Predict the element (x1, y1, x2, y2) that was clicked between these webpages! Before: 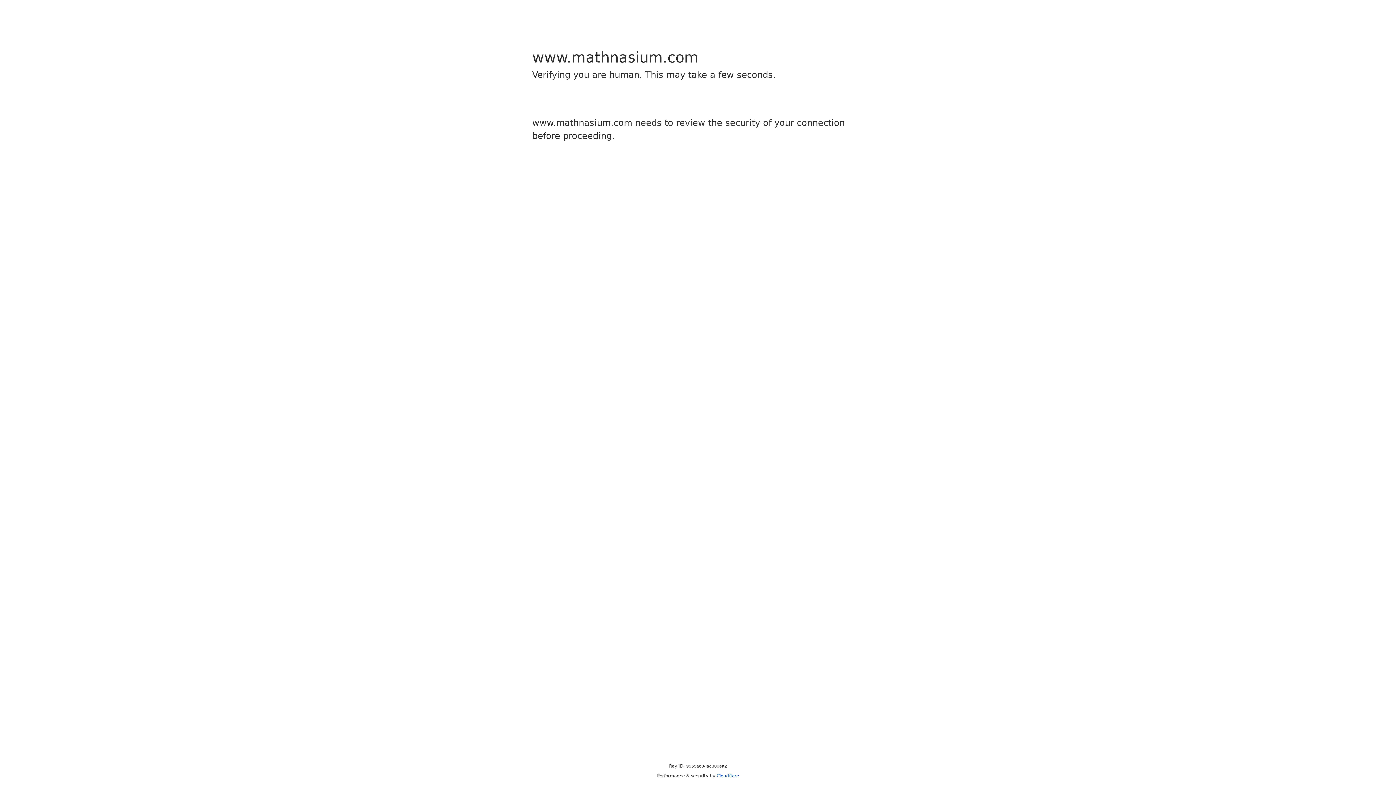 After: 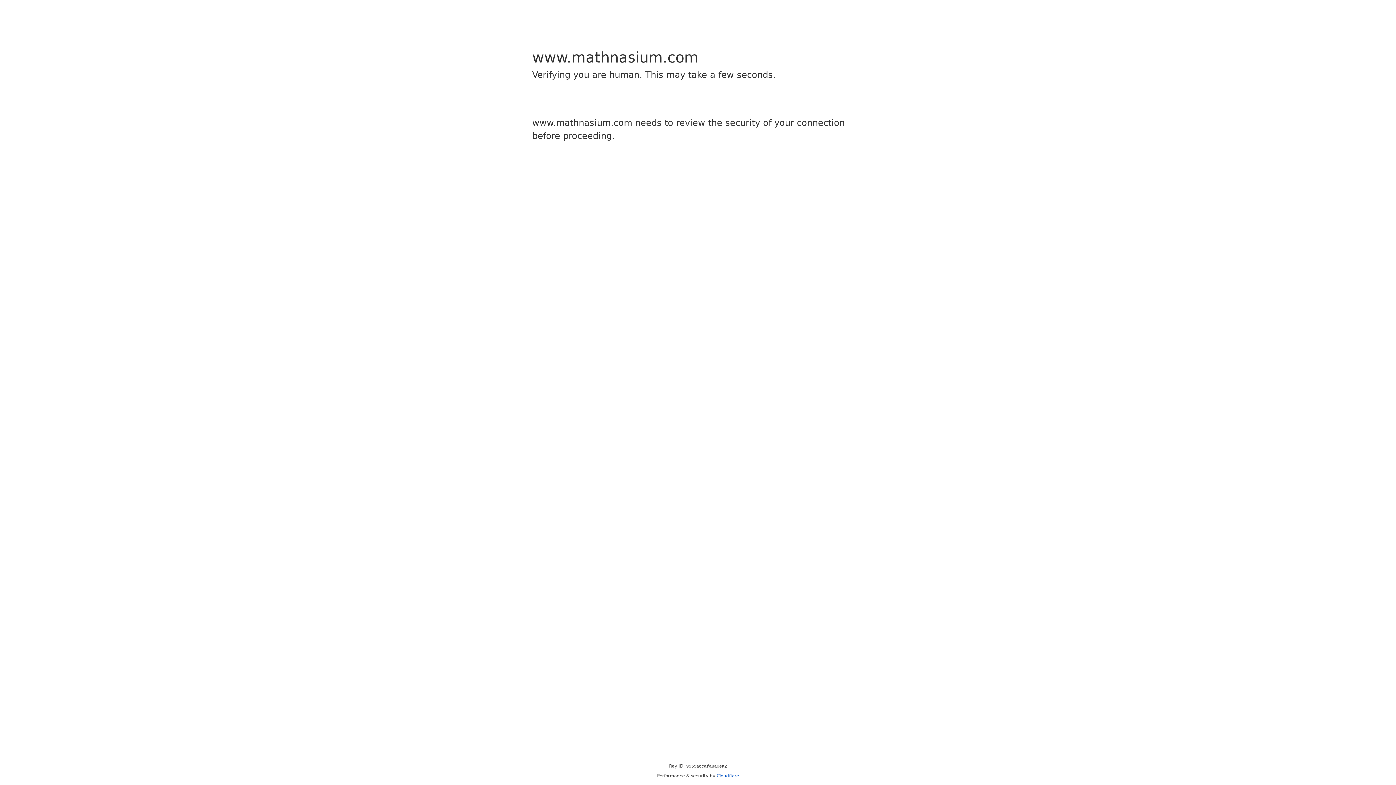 Action: bbox: (716, 773, 739, 778) label: Cloudflare